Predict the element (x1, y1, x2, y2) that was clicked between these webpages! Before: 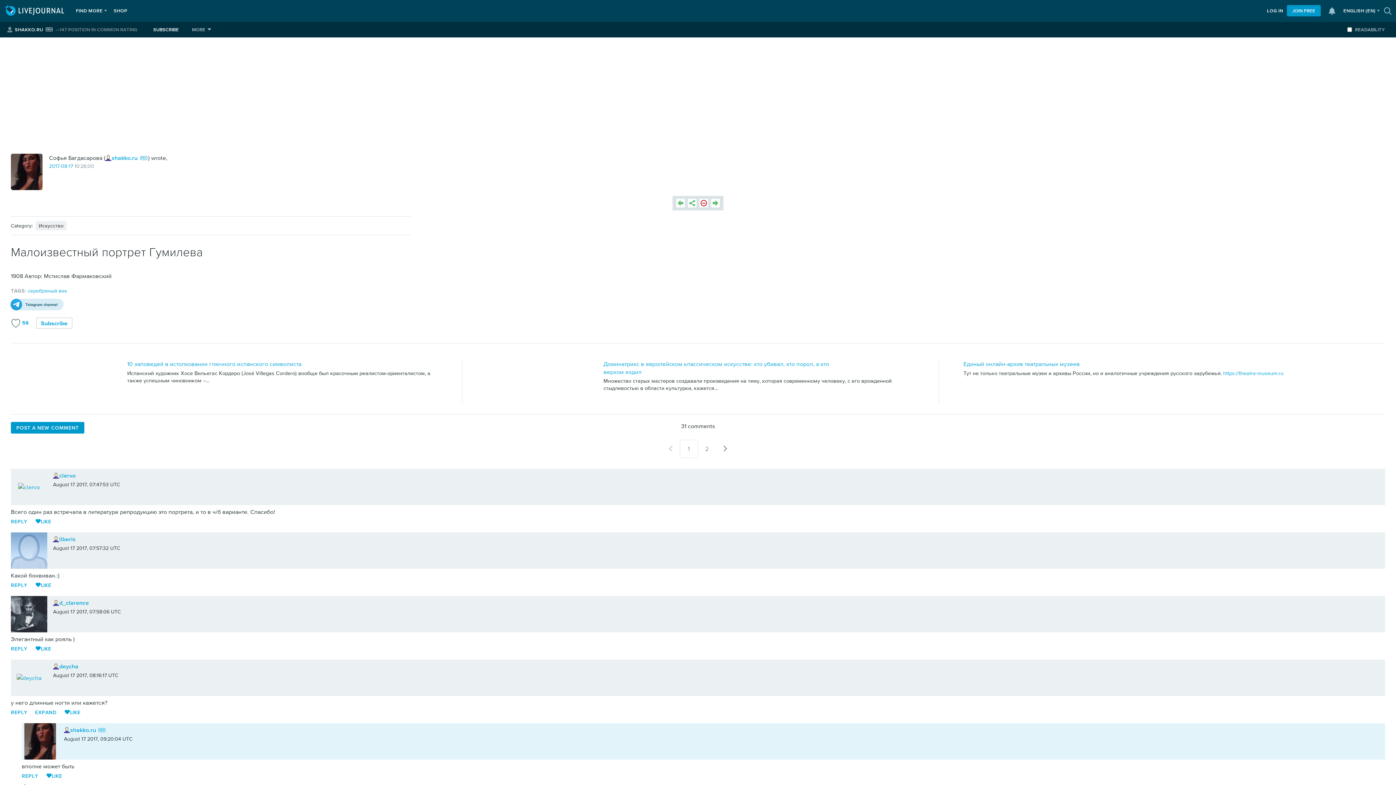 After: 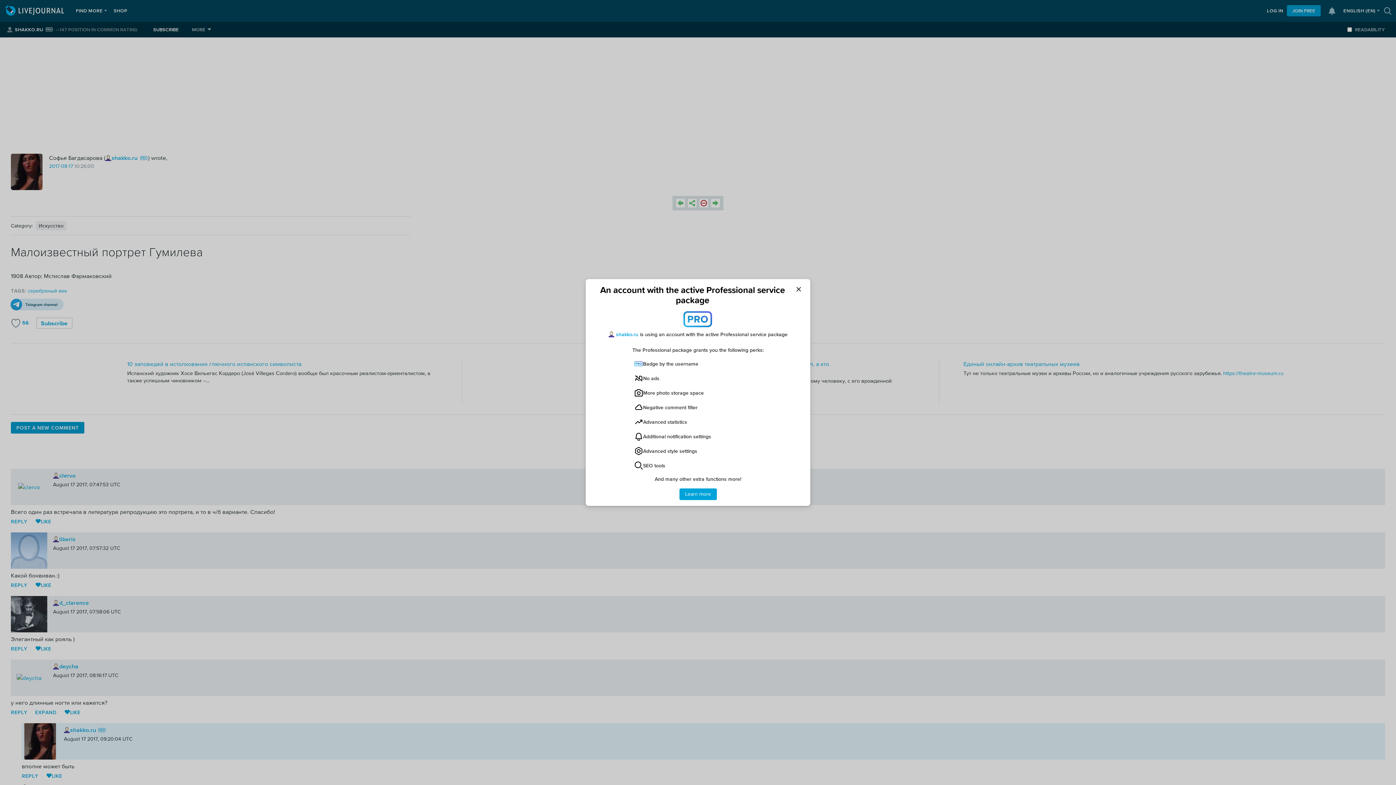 Action: bbox: (139, 153, 148, 161)